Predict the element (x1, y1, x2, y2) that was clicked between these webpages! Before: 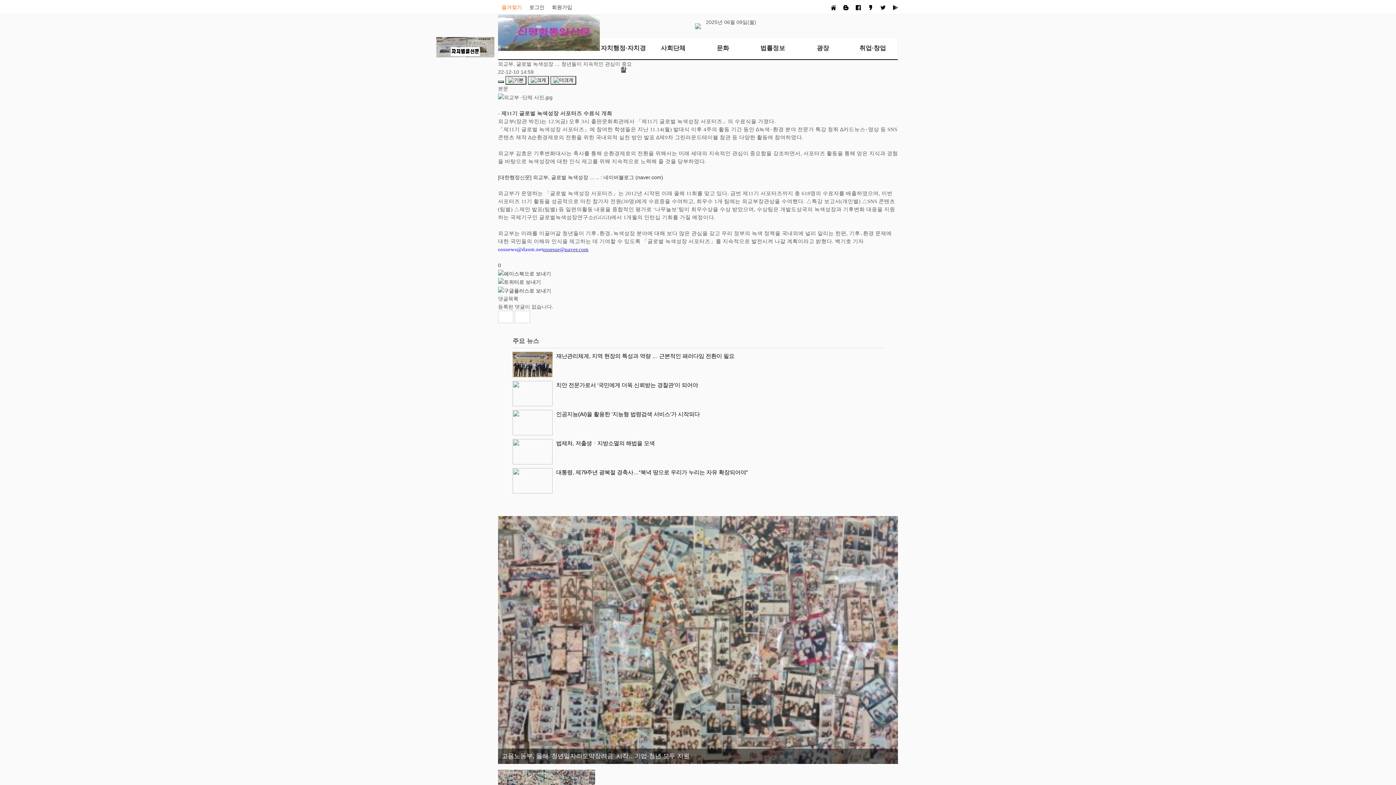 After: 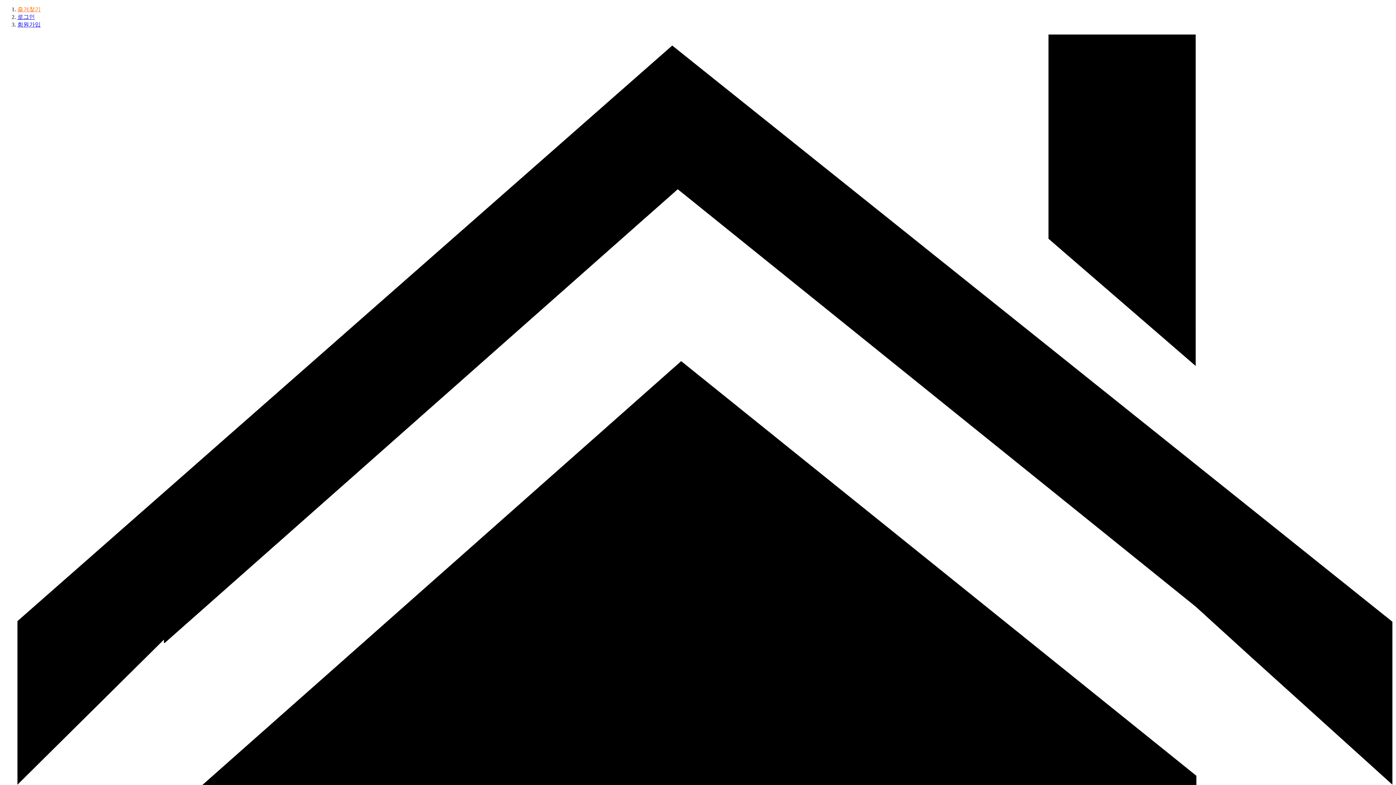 Action: label: 고용노동부, 올해 '청년일자리도약장려금' 시작…기업·청년 모두 지원 bbox: (498, 516, 898, 764)